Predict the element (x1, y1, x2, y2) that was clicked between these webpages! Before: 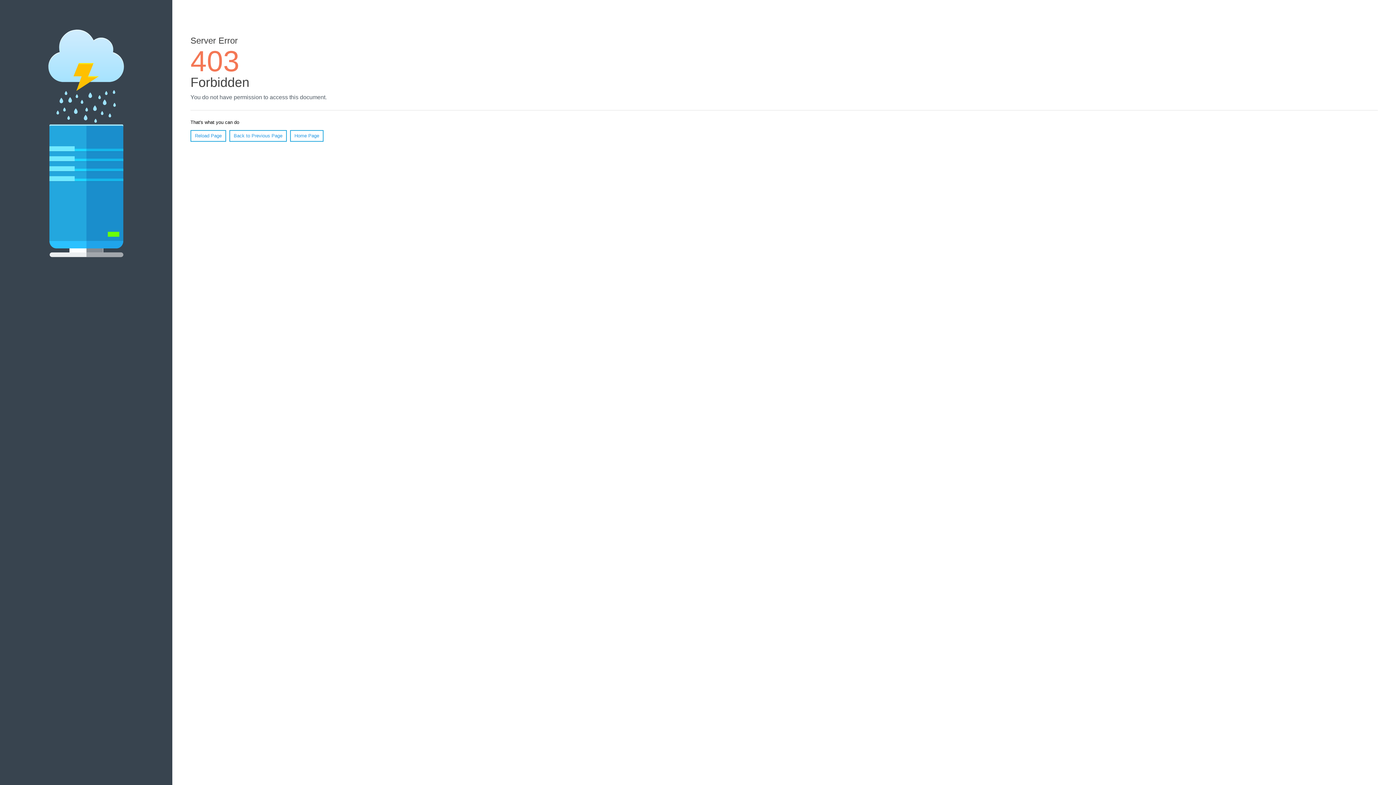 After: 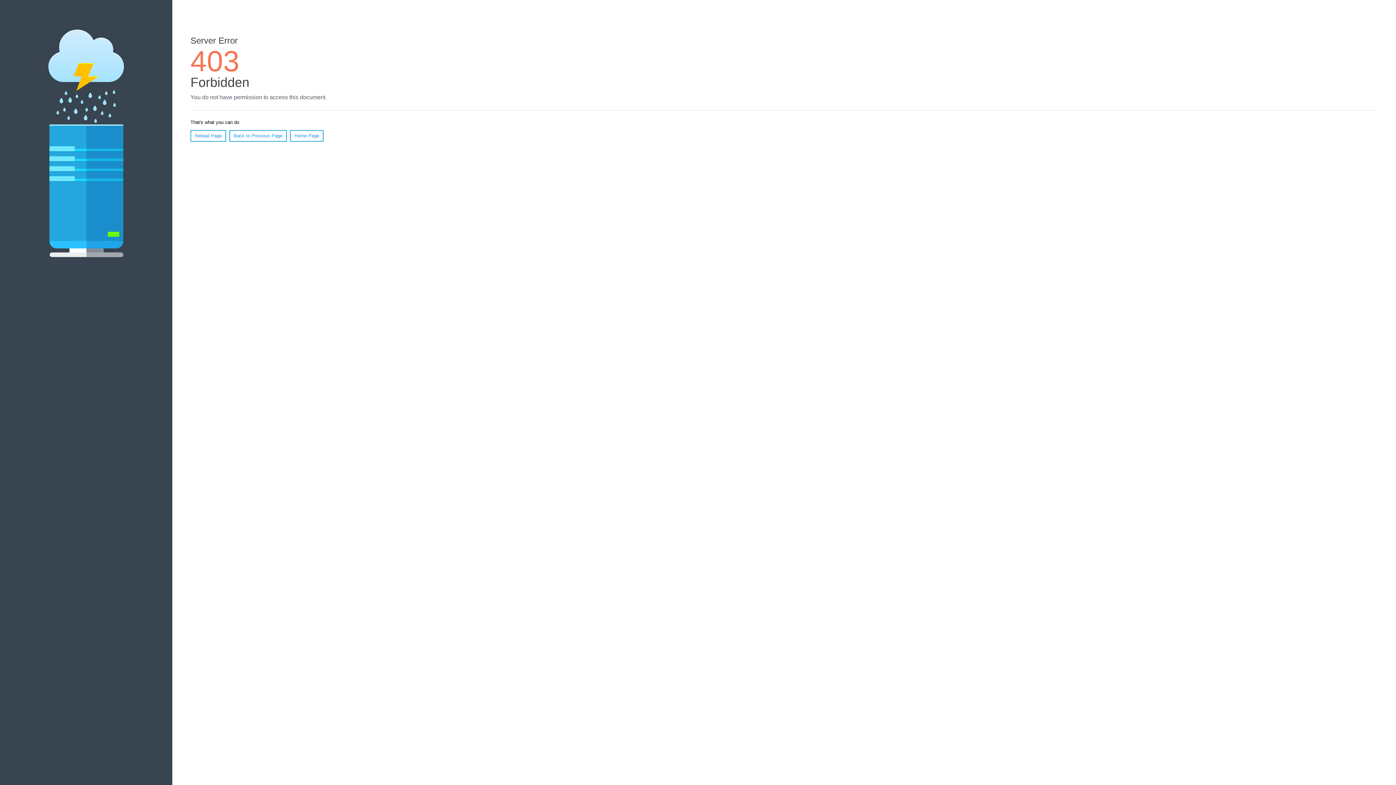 Action: bbox: (290, 130, 323, 141) label: Home Page